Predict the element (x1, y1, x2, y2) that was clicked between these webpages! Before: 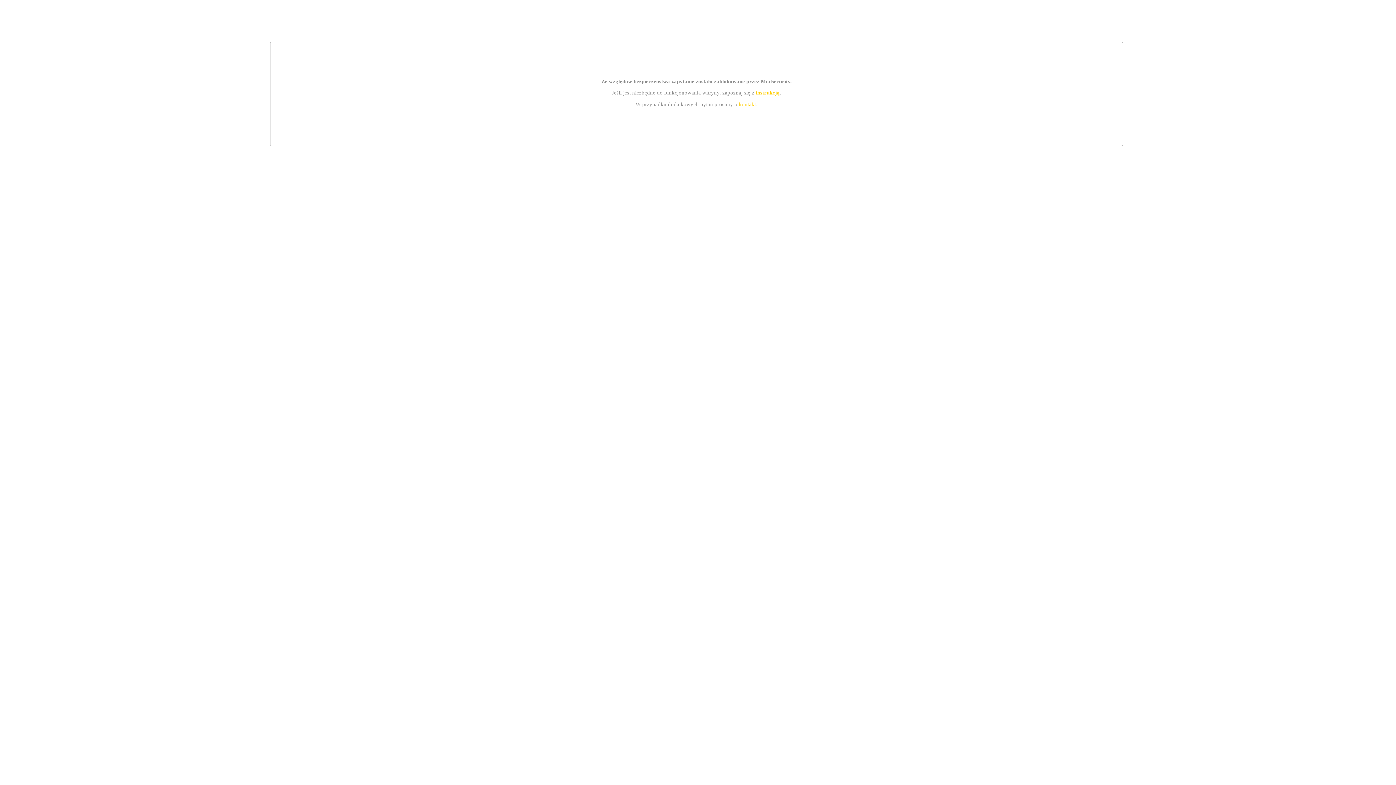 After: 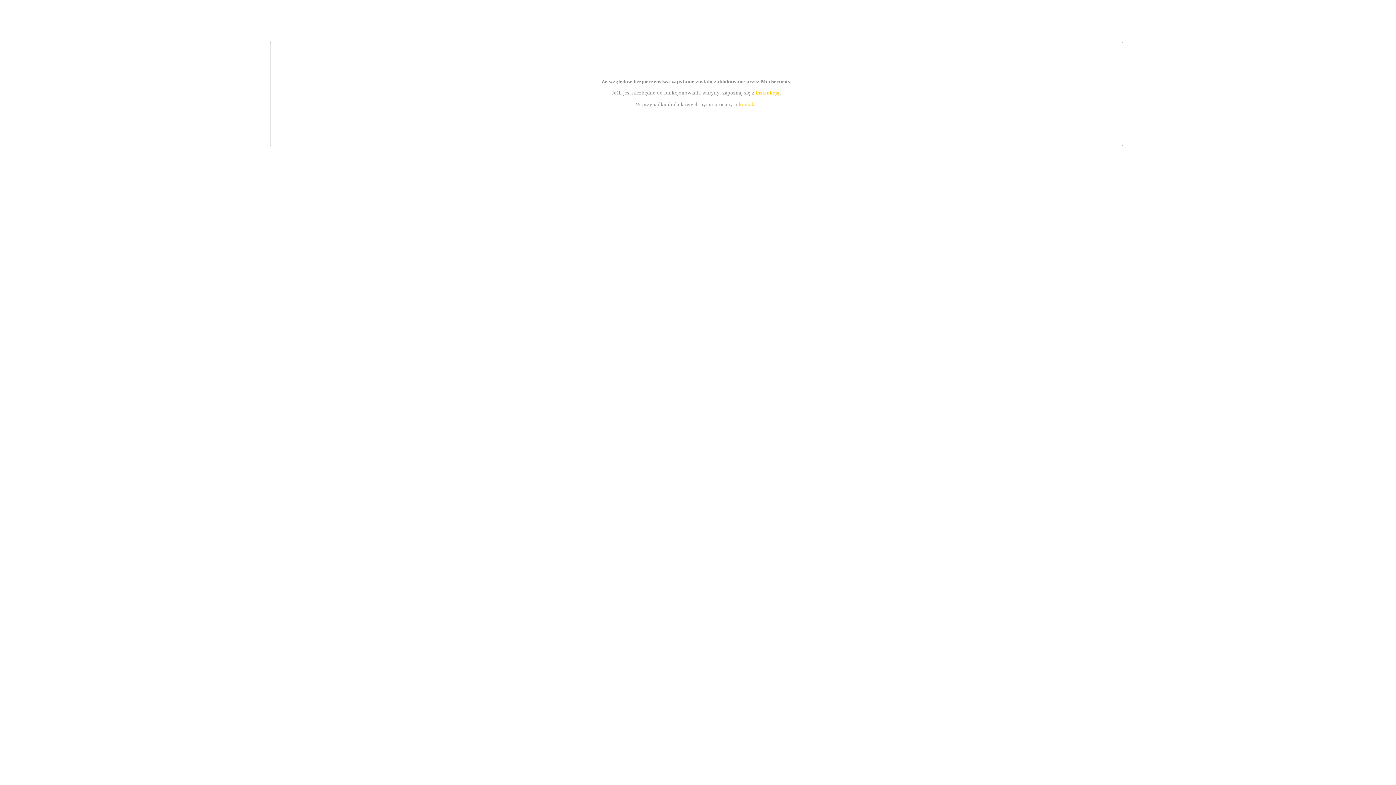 Action: bbox: (739, 101, 756, 107) label: kontakt